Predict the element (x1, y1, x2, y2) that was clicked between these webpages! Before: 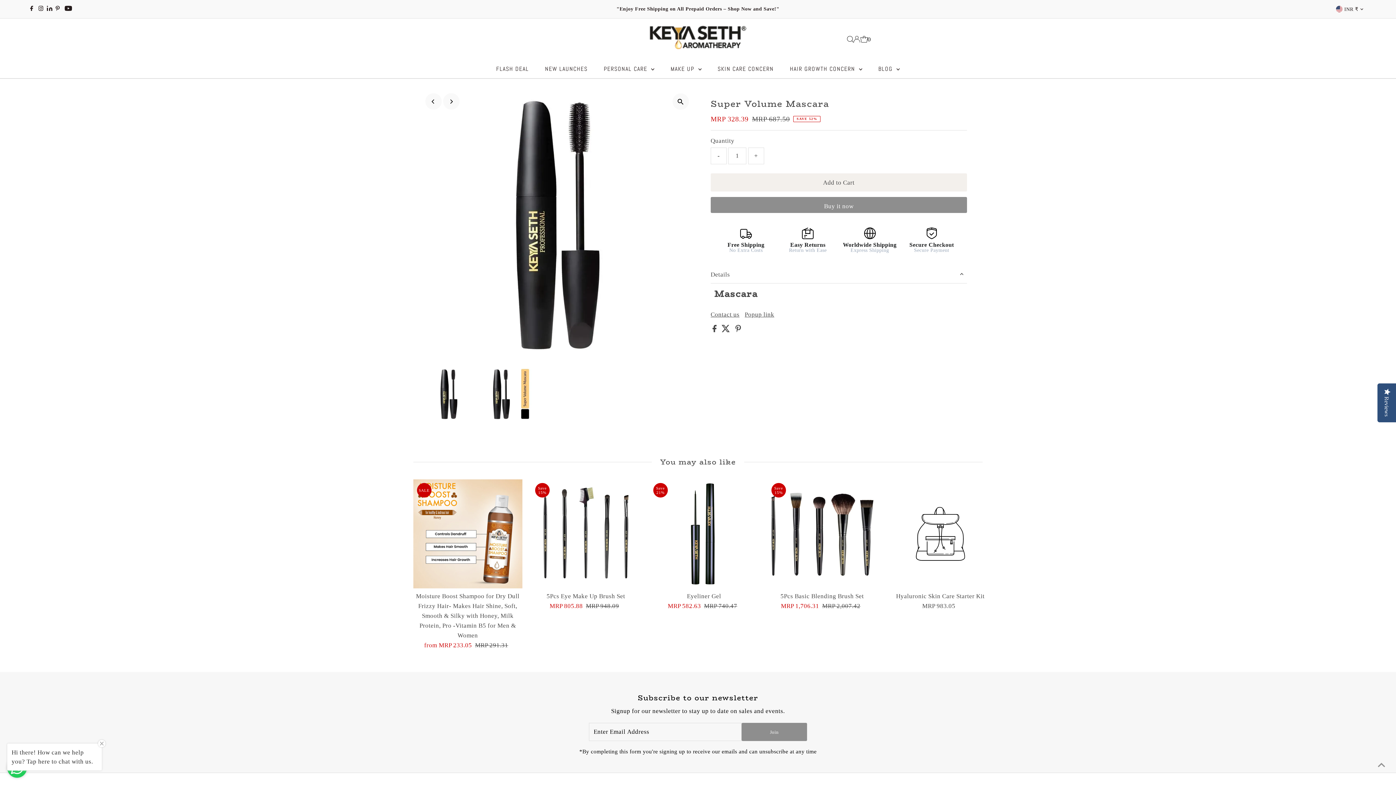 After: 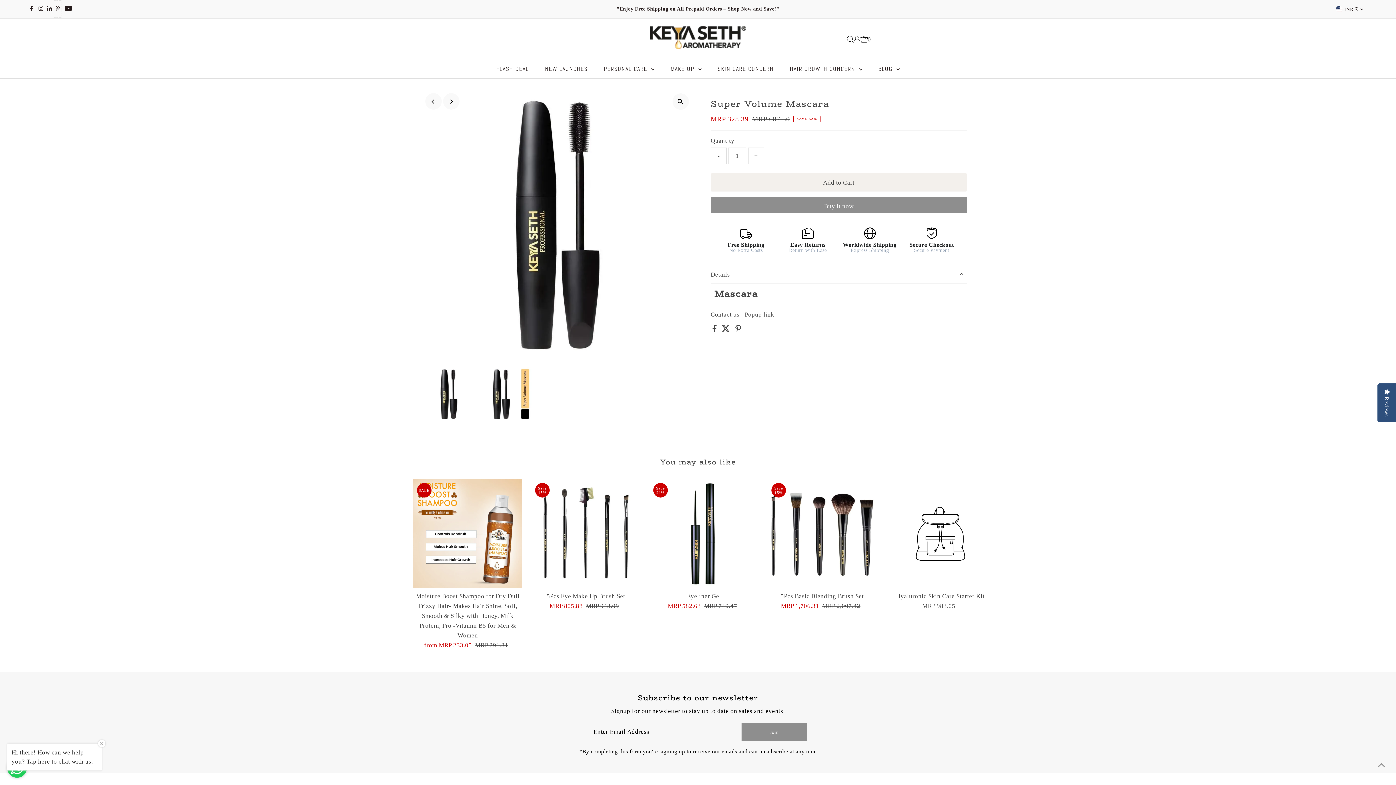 Action: bbox: (53, 0, 61, 17) label: Pinterest